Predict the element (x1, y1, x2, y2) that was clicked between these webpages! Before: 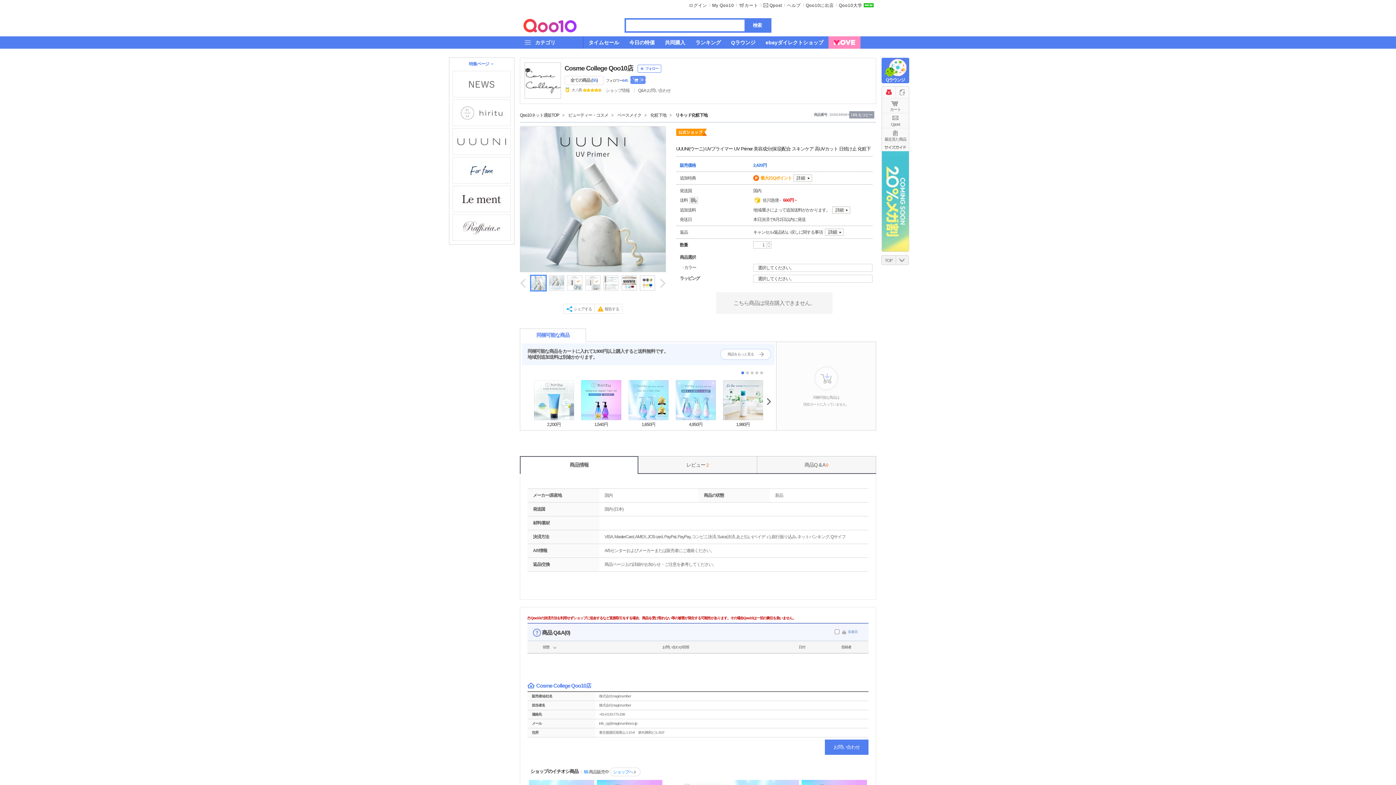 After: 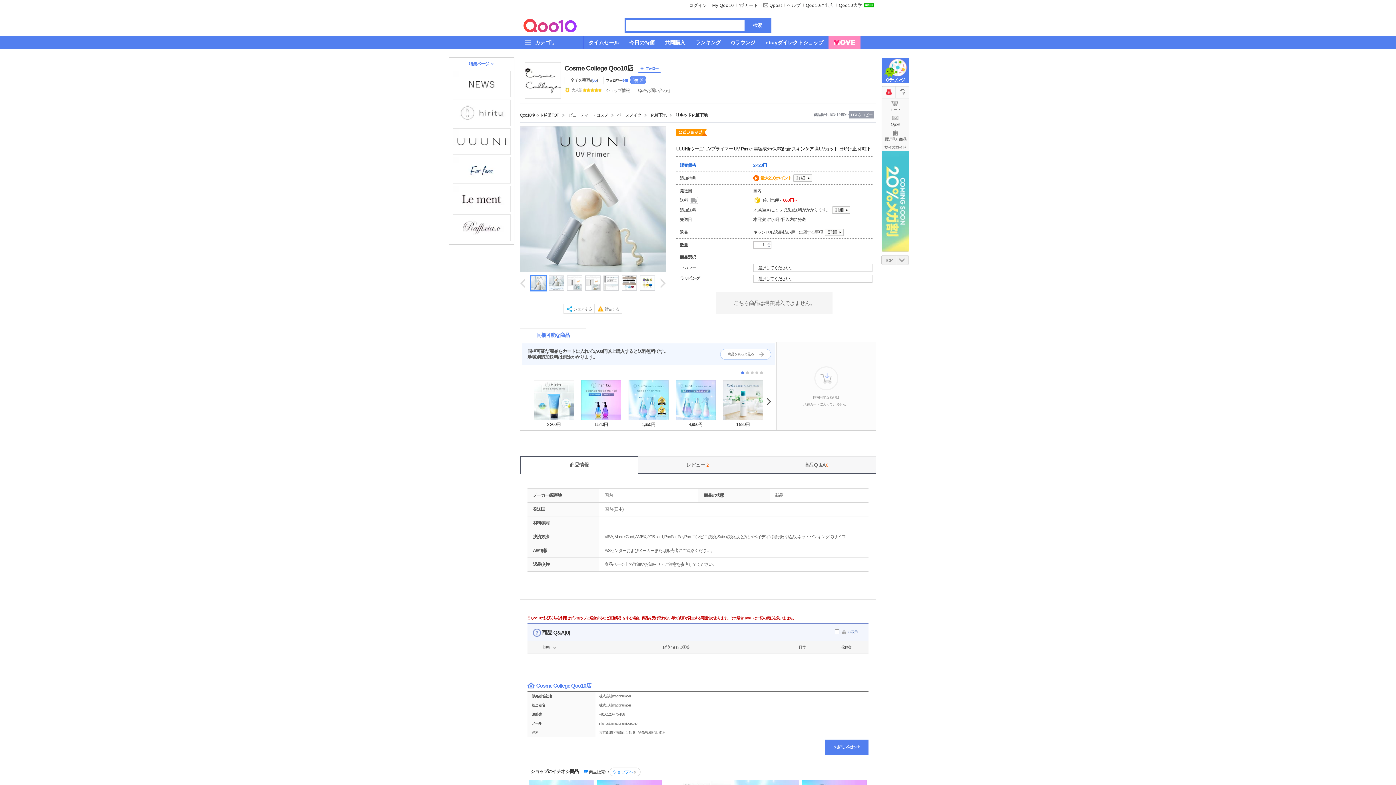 Action: bbox: (763, 1, 782, 9) label: Qpost